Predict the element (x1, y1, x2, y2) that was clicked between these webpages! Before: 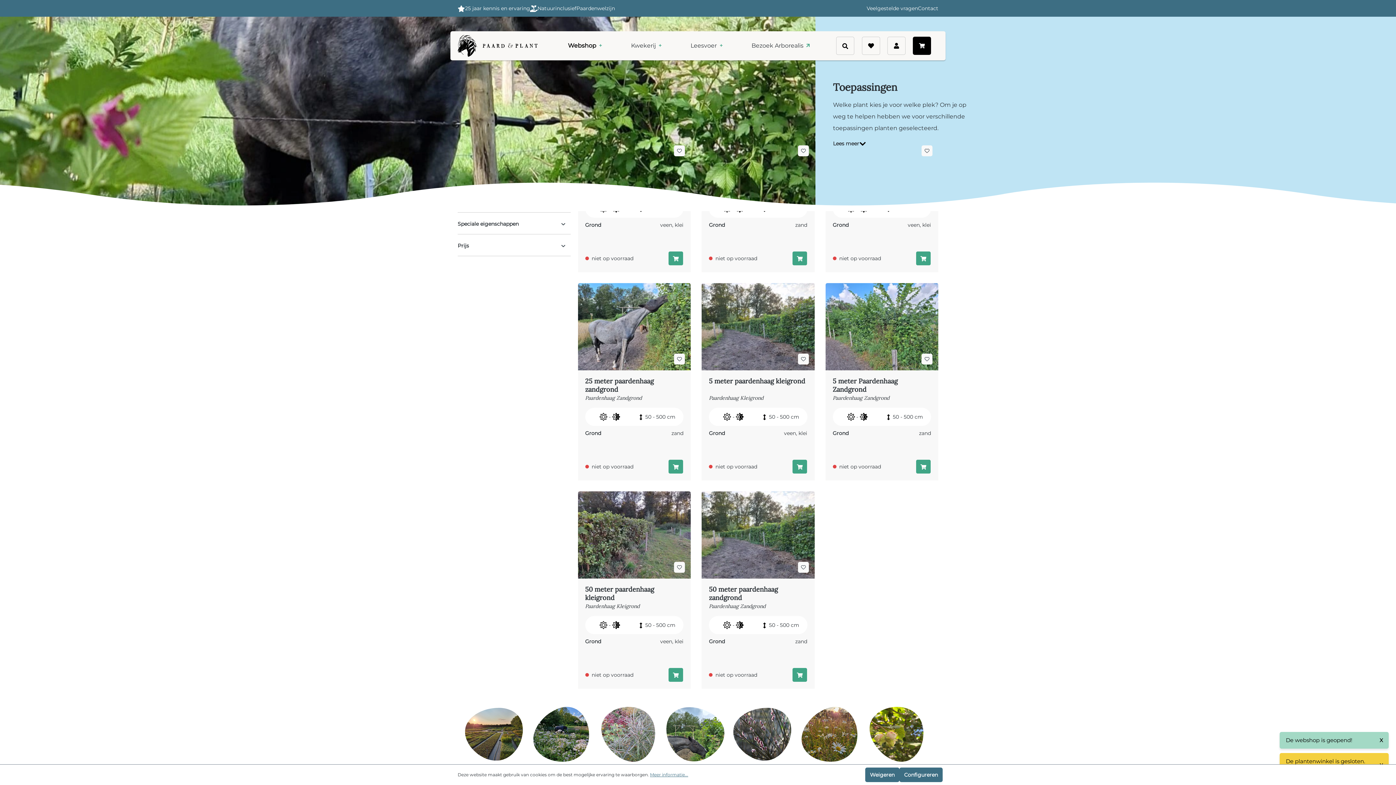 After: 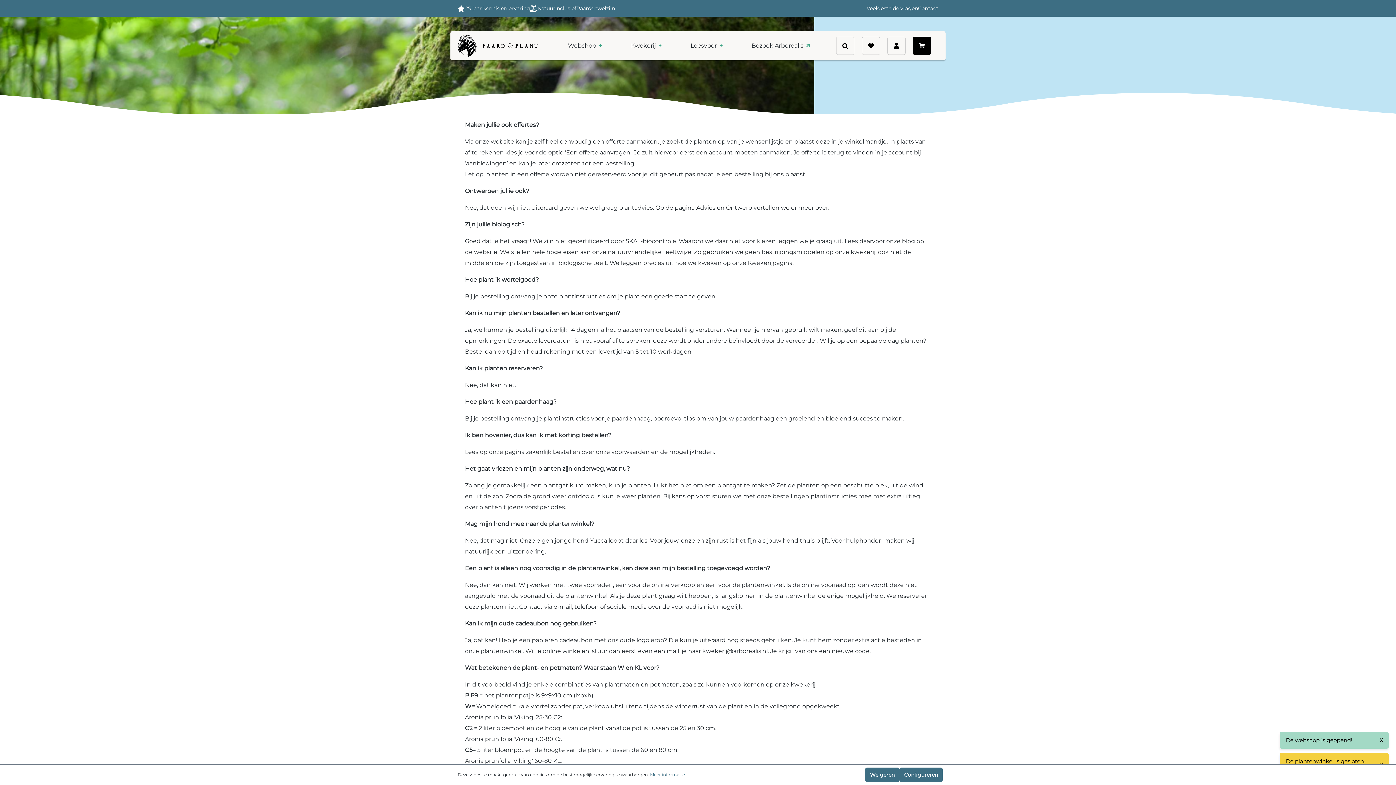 Action: label: Veelgestelde vragen bbox: (866, 4, 918, 12)